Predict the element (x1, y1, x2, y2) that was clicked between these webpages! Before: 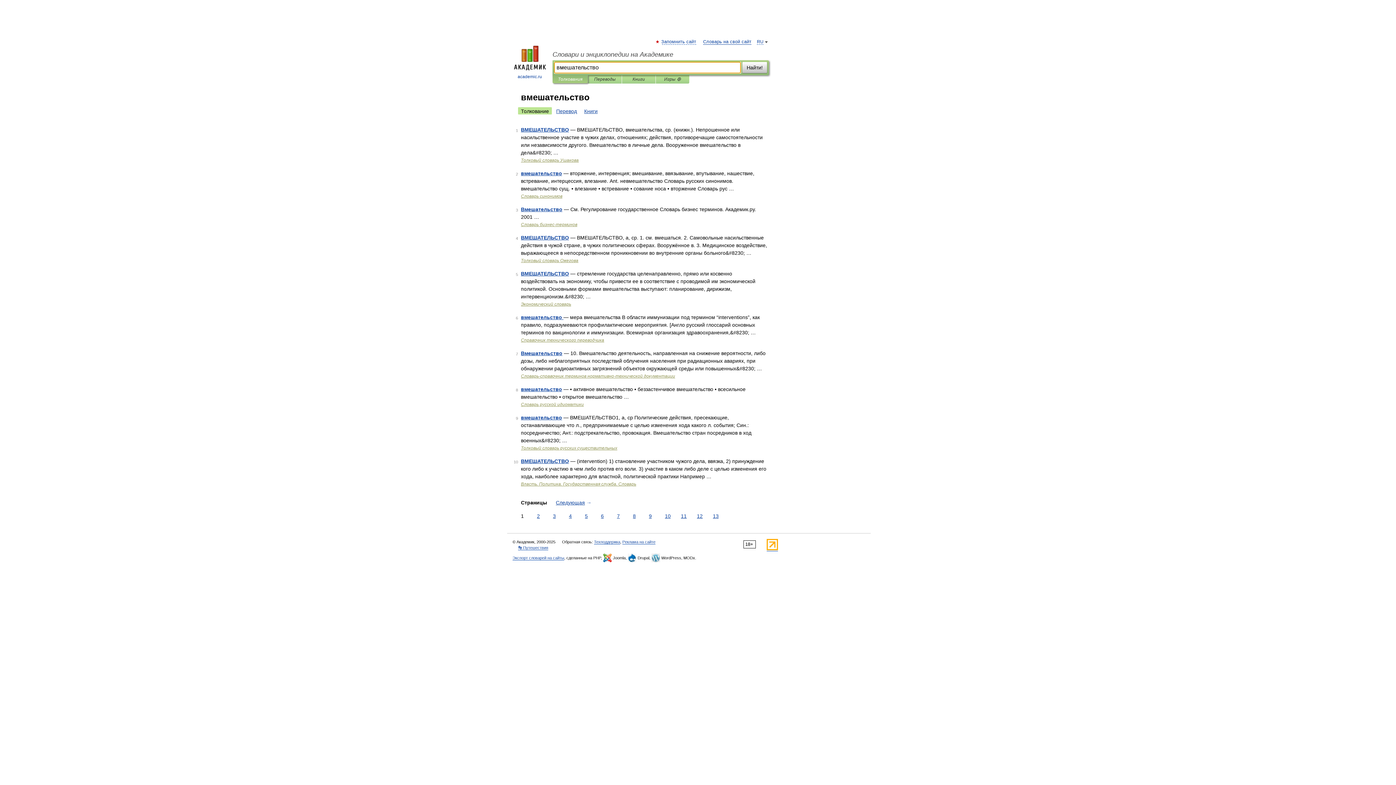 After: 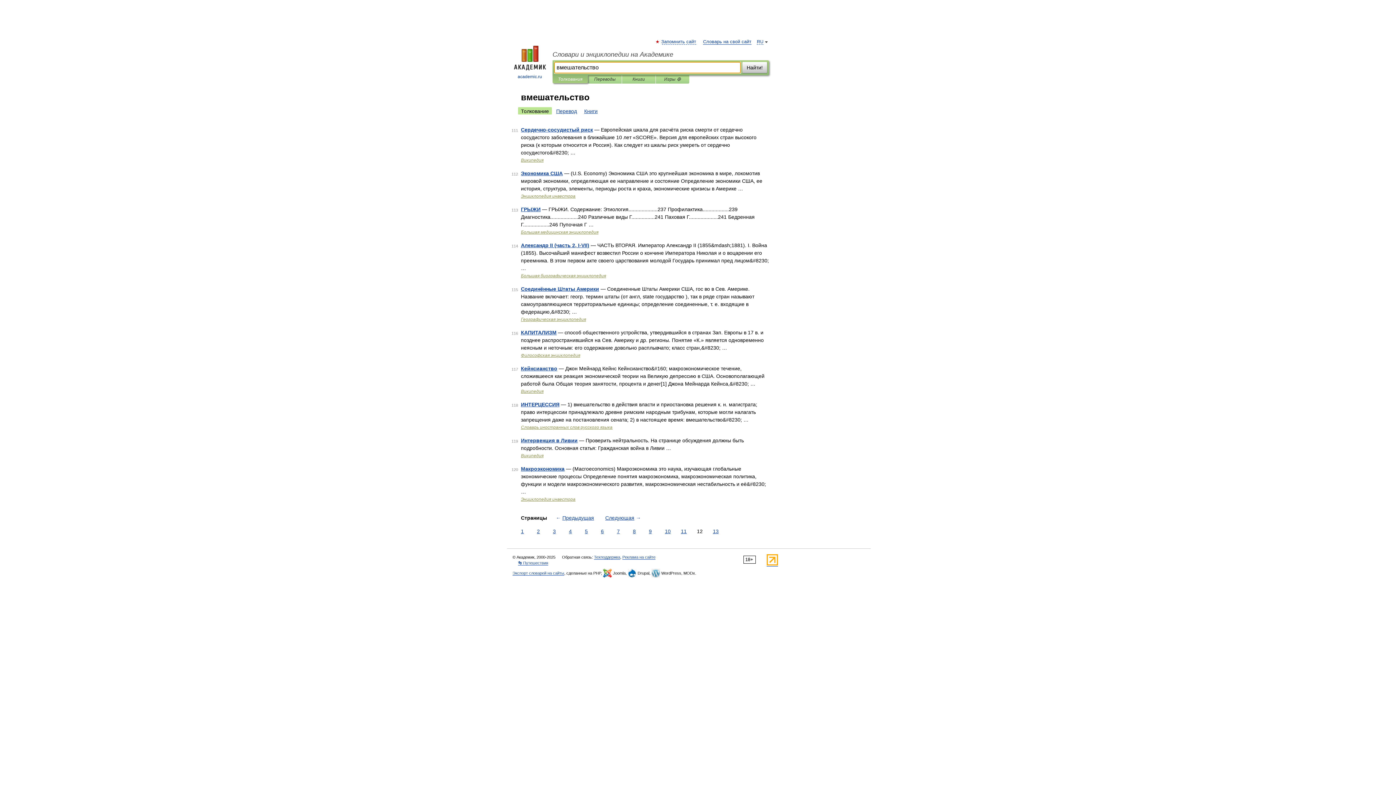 Action: bbox: (695, 512, 704, 520) label: 12